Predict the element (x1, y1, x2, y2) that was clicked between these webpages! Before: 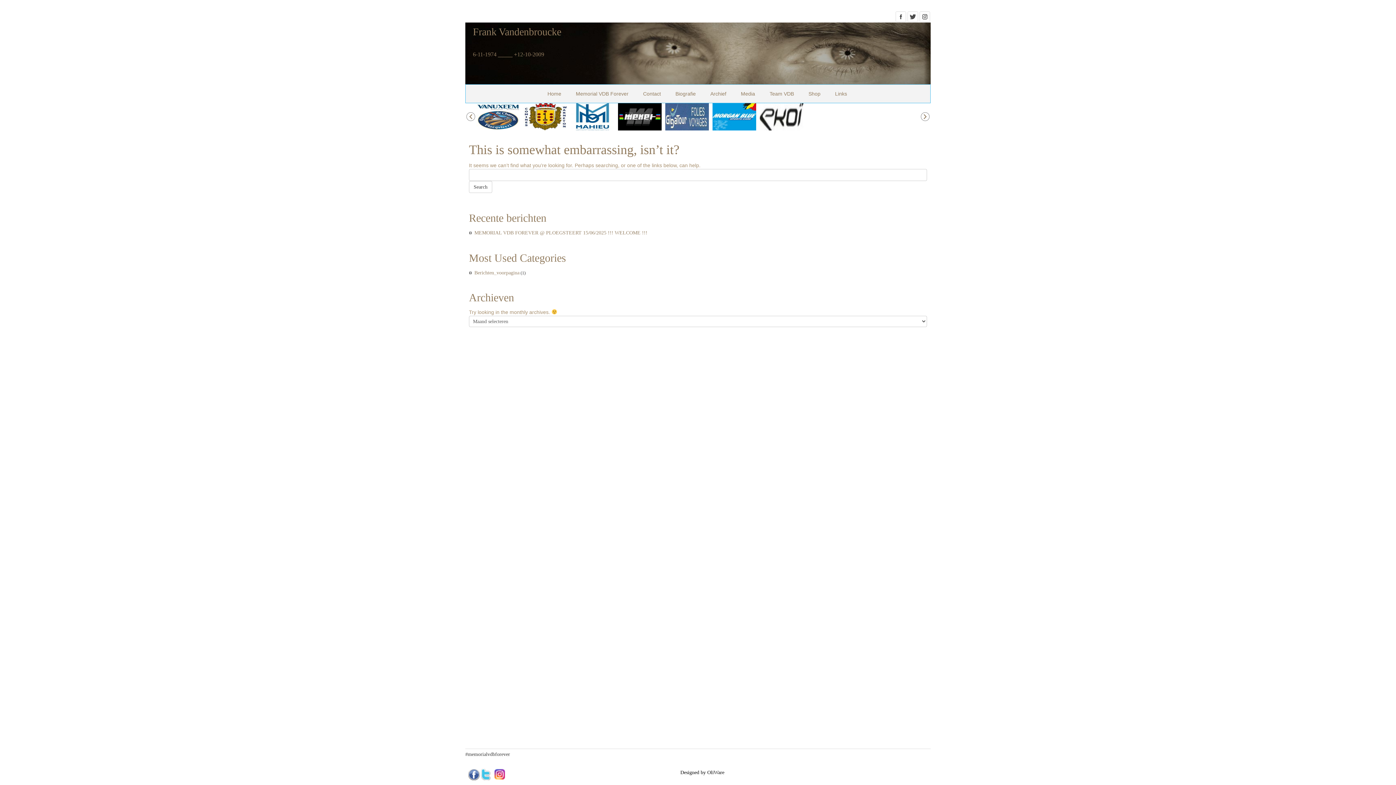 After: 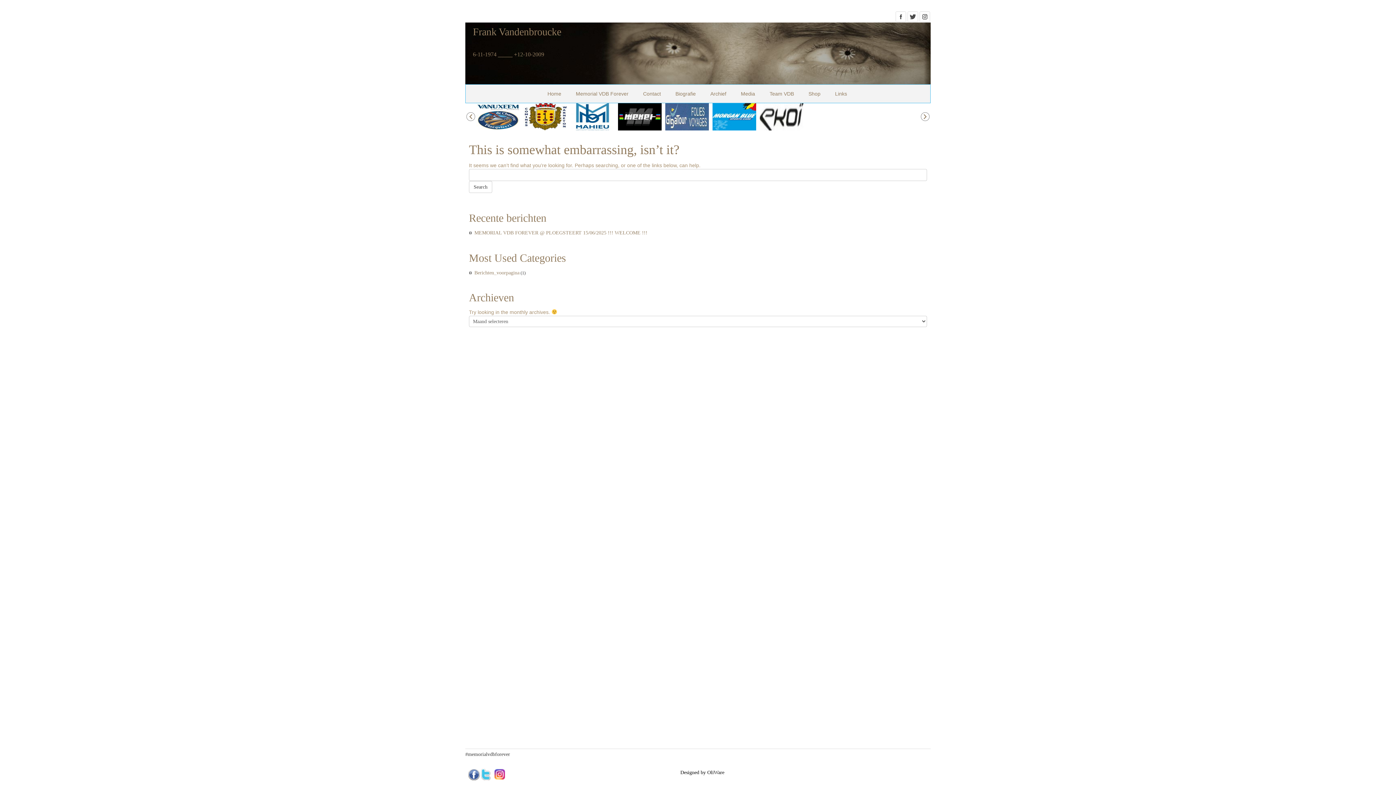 Action: bbox: (523, 124, 570, 129)